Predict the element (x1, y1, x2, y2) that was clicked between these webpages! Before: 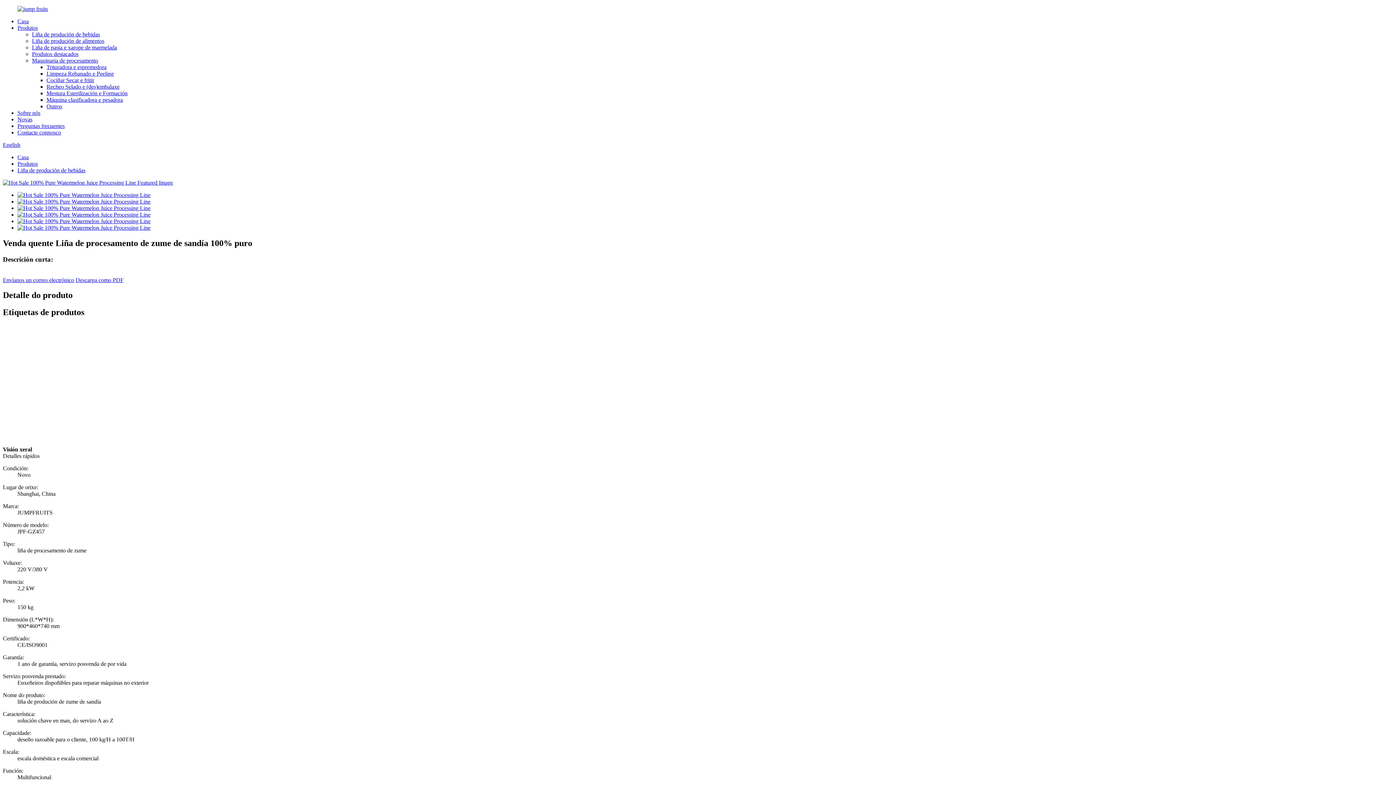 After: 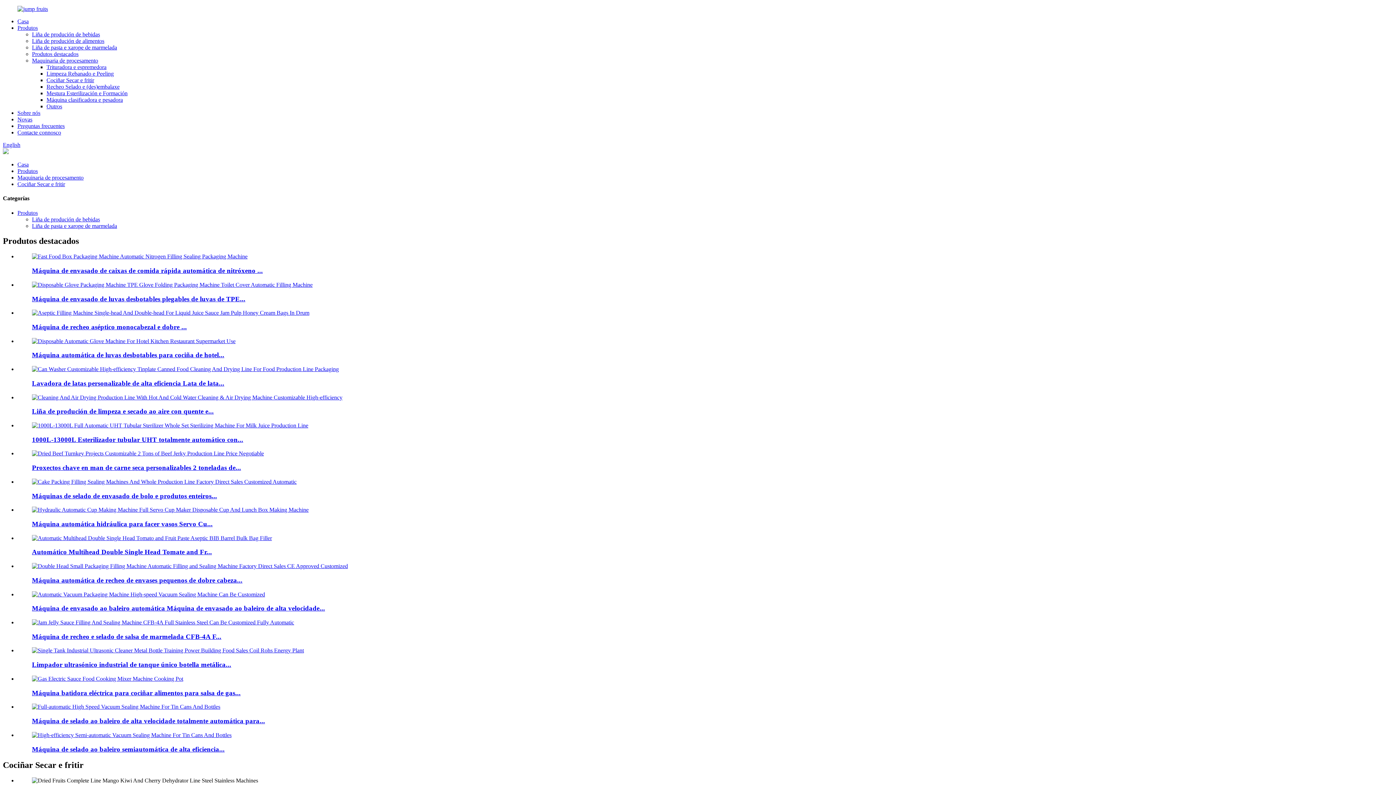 Action: label: Cociñar Secar e fritir bbox: (46, 77, 94, 83)